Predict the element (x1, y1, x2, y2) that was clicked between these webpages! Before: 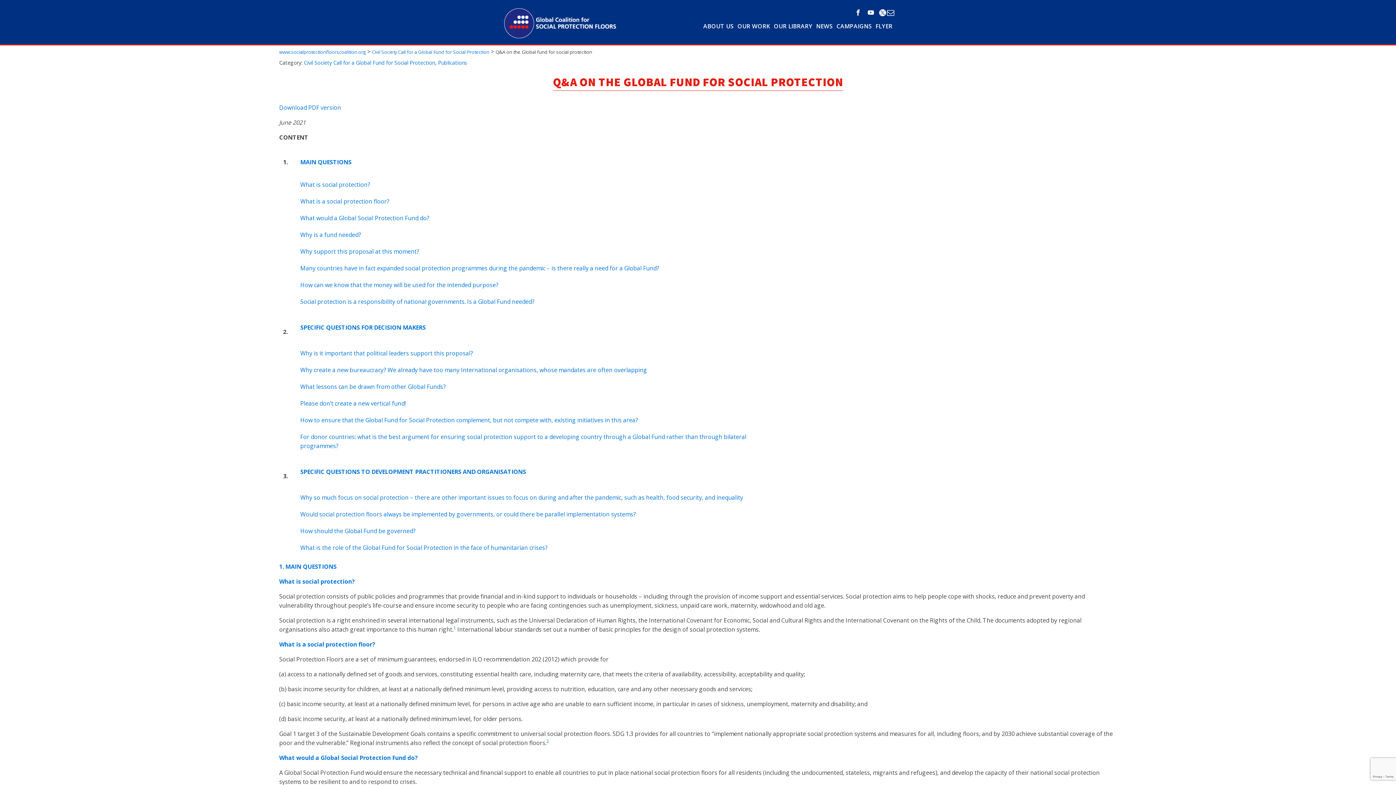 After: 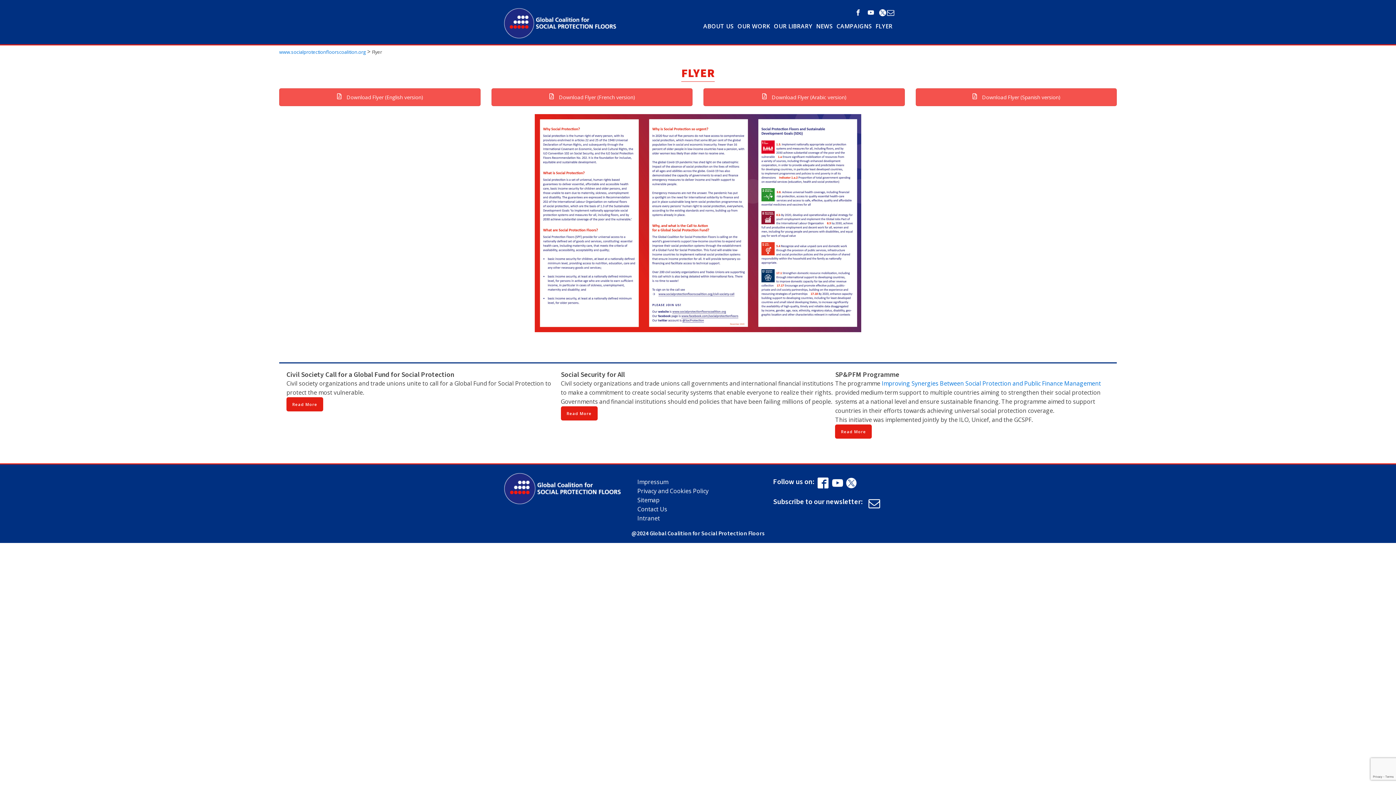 Action: label: FLYER bbox: (874, 21, 894, 30)